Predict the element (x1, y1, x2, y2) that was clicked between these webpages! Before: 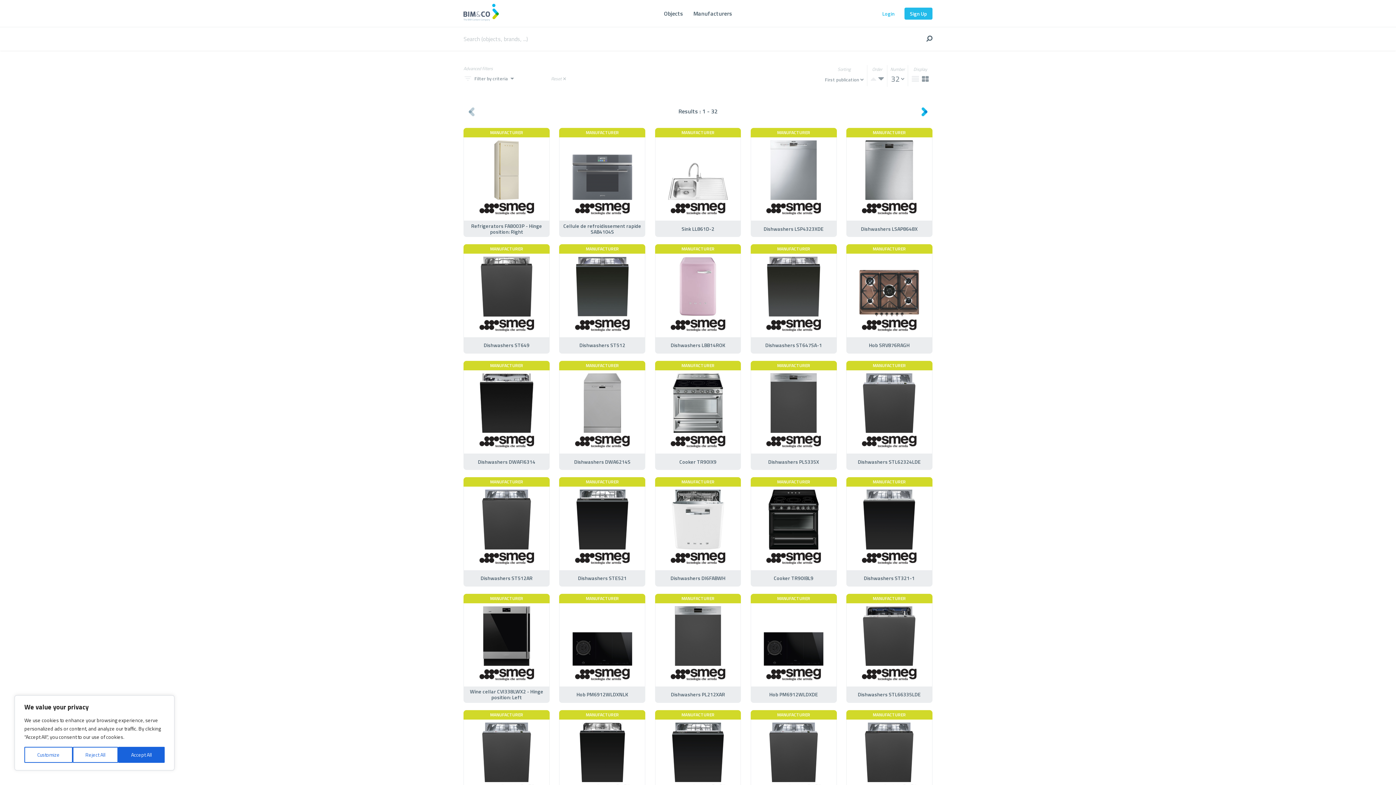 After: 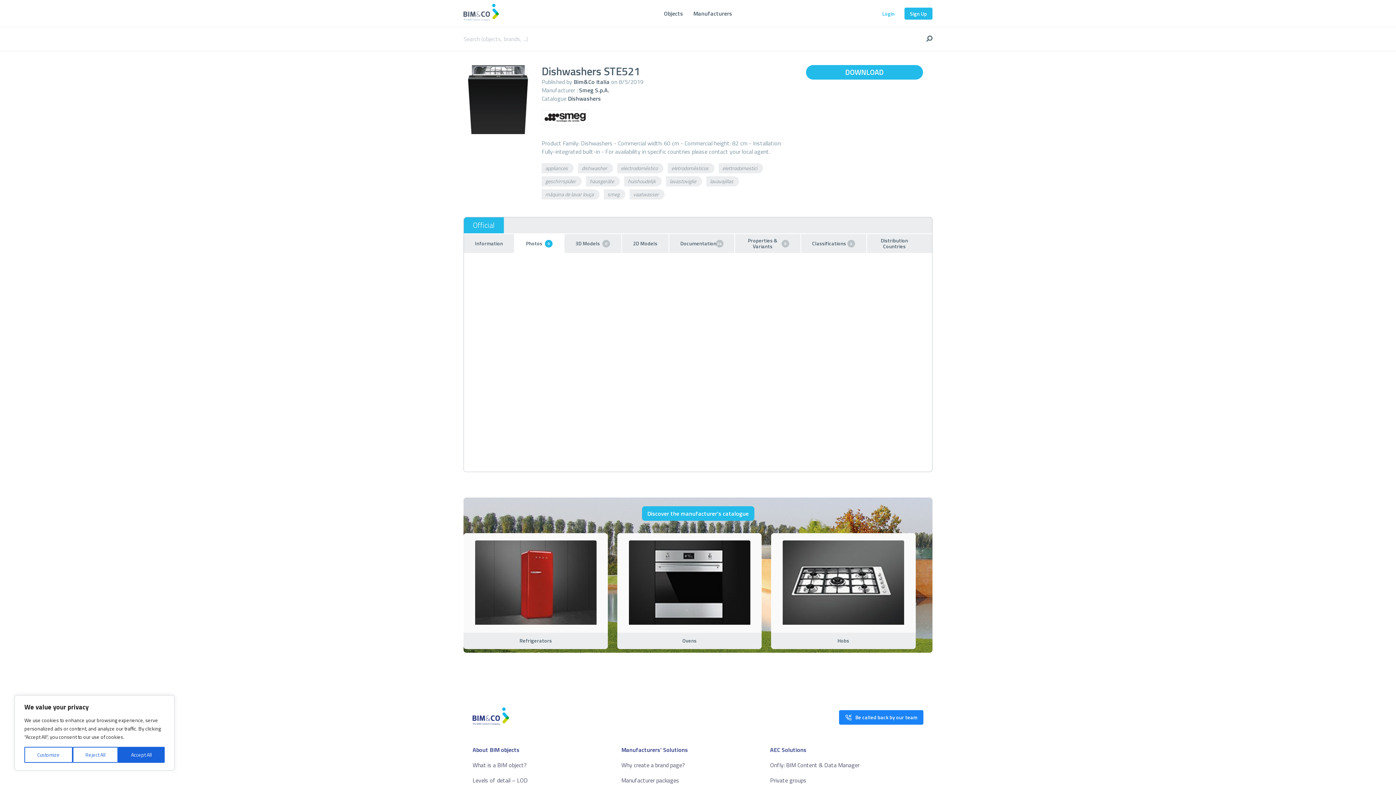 Action: bbox: (559, 477, 645, 586)